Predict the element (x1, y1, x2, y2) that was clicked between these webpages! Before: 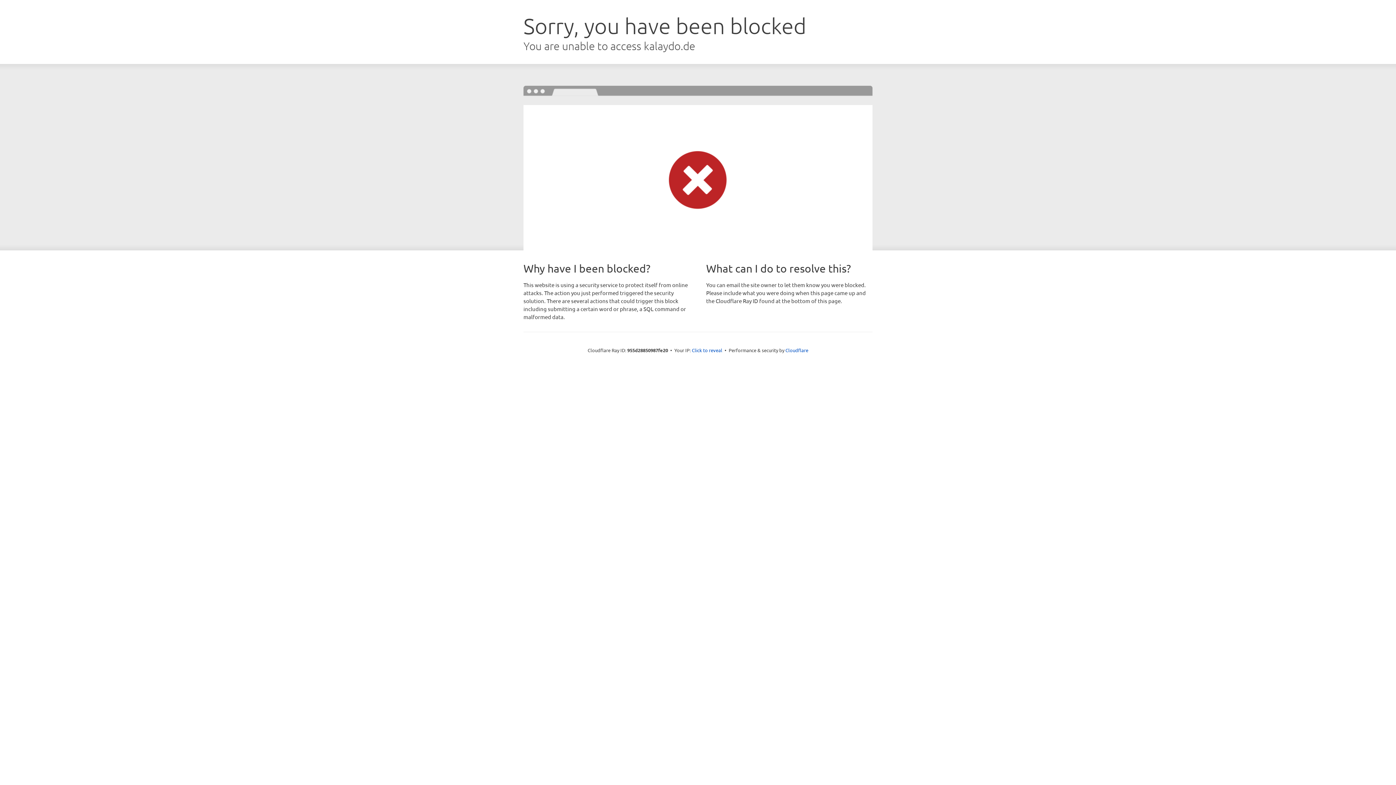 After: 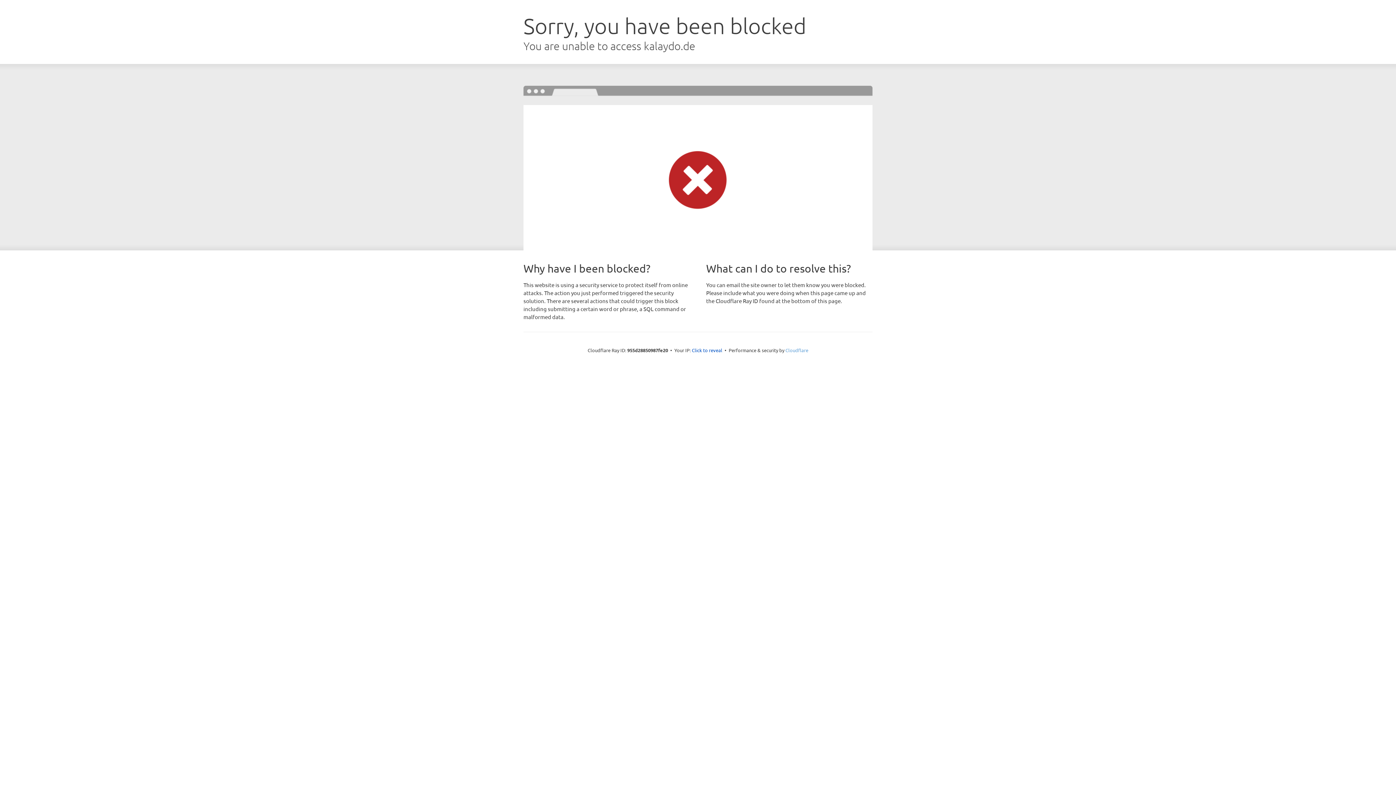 Action: bbox: (785, 347, 808, 353) label: Cloudflare